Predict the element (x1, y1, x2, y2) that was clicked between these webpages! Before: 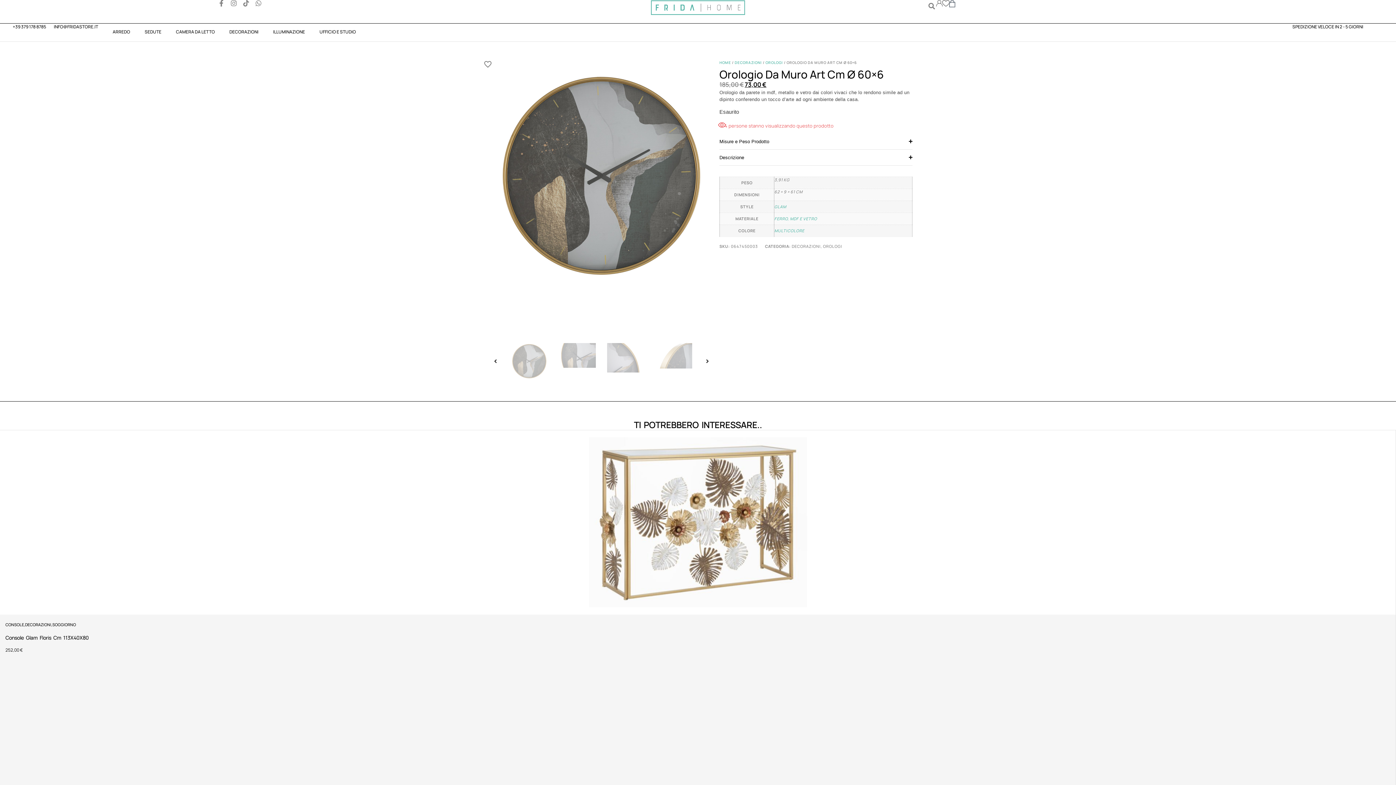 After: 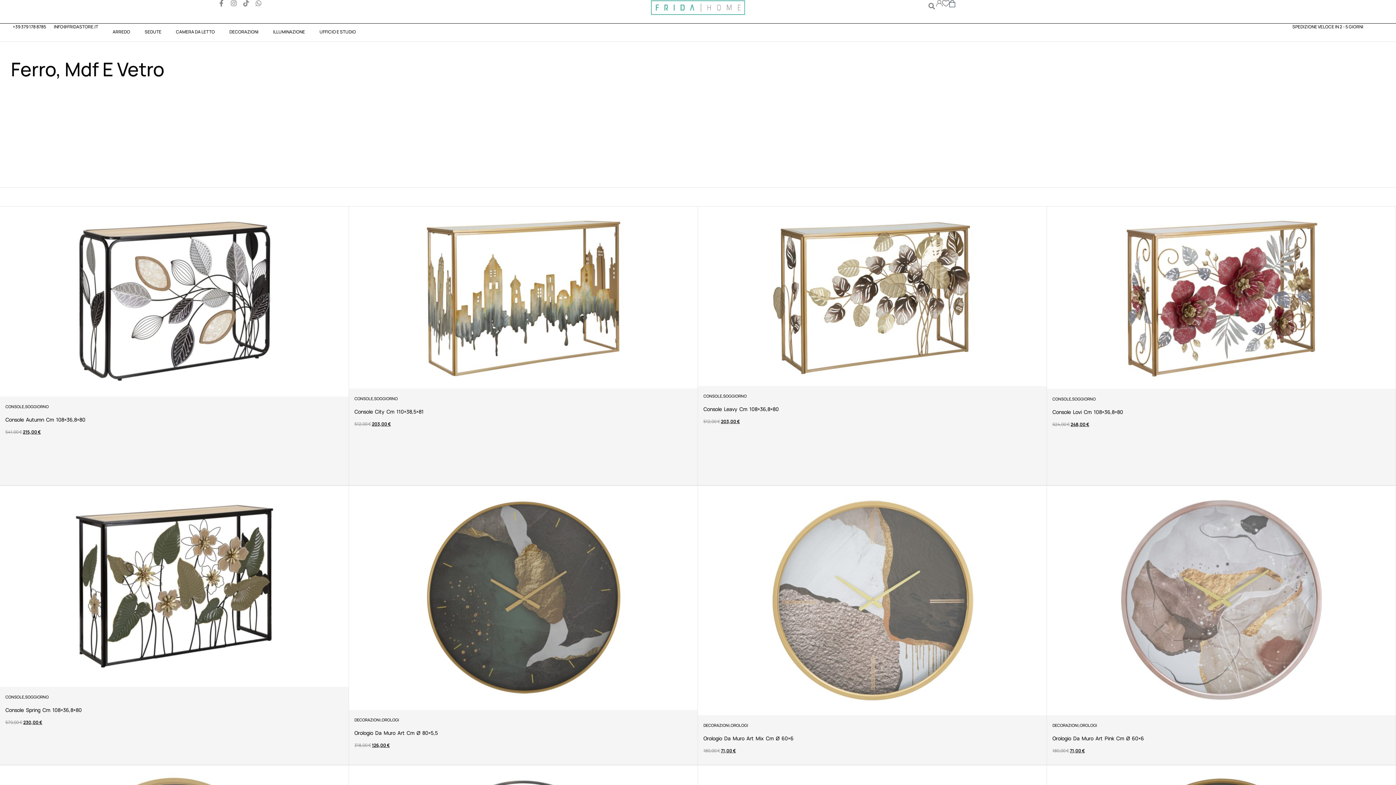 Action: bbox: (774, 215, 817, 221) label: FERRO, MDF E VETRO